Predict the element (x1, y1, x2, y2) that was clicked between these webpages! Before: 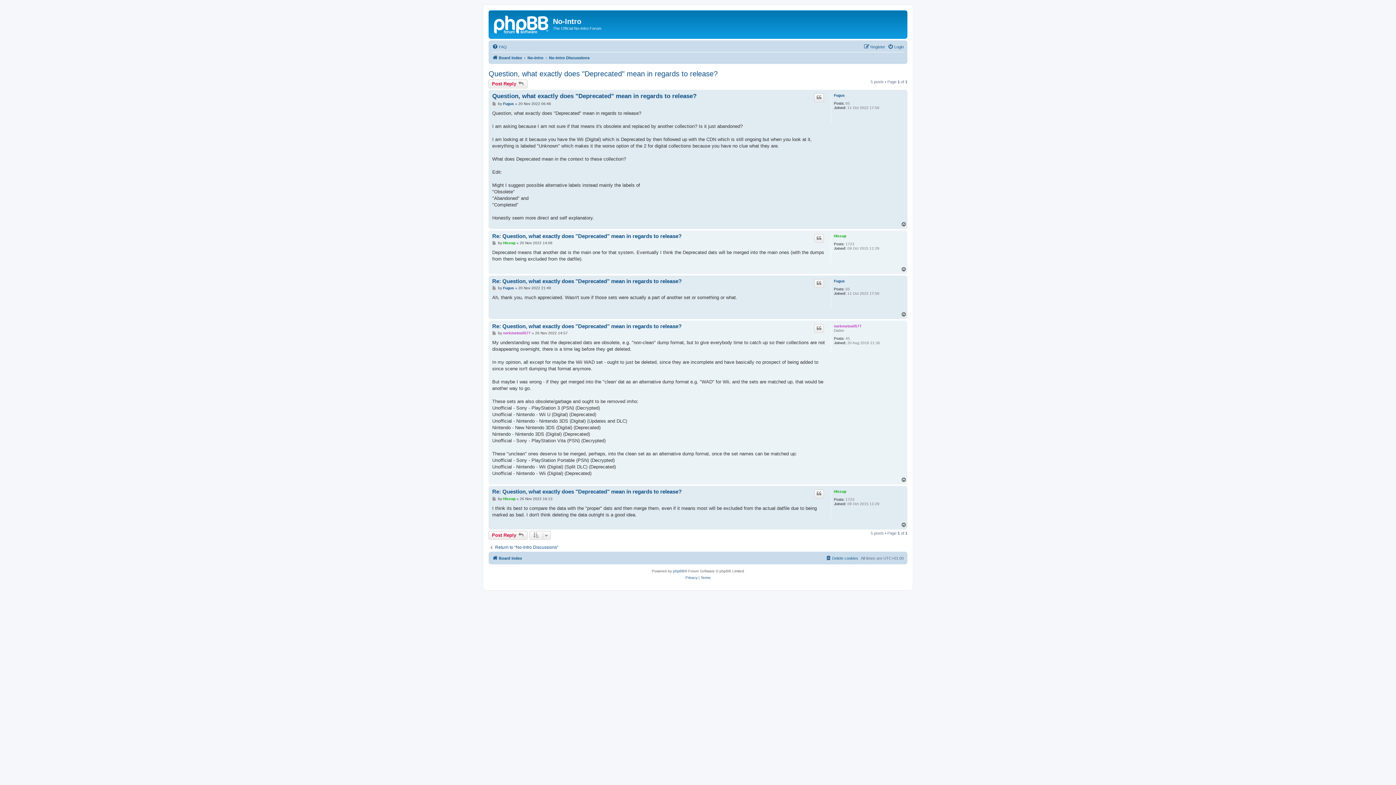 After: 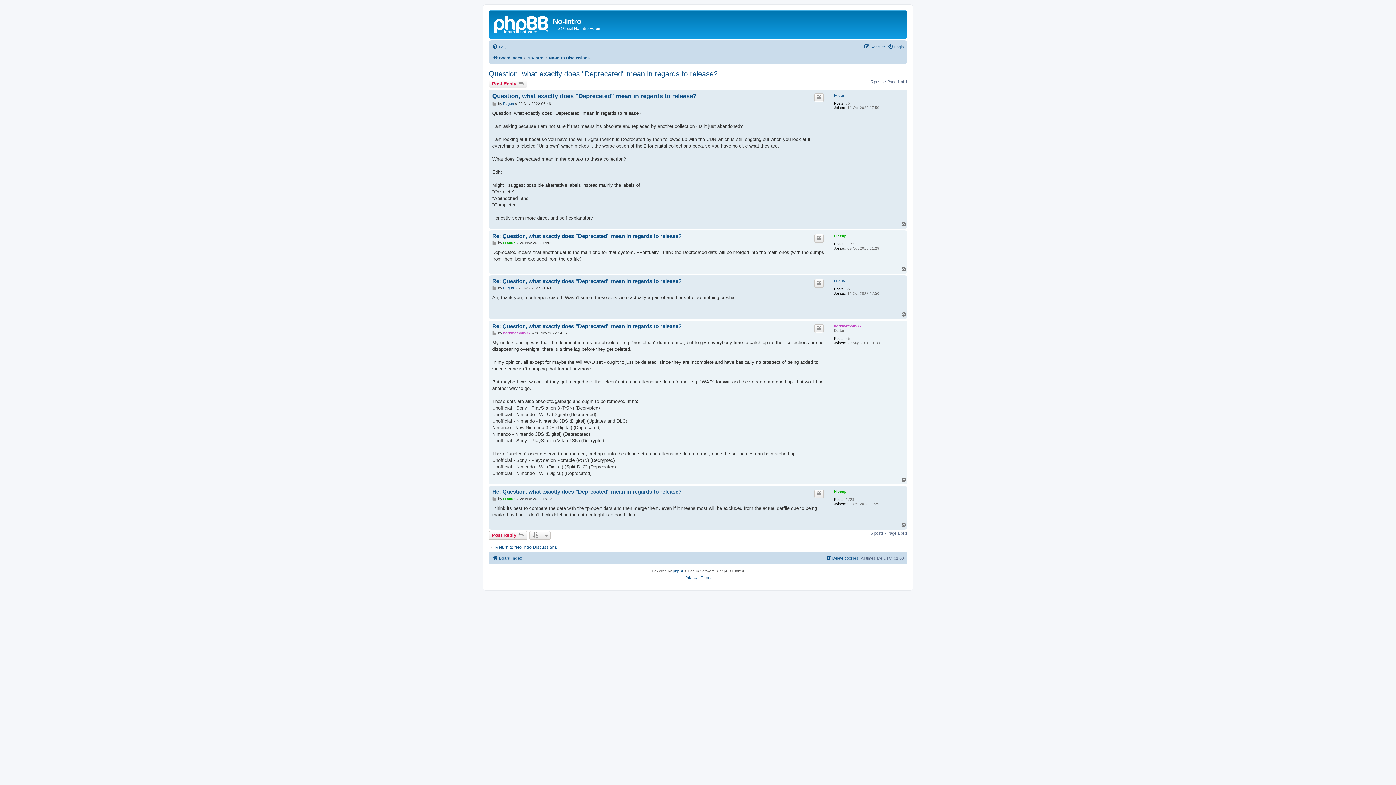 Action: label: Top bbox: (901, 311, 907, 317)